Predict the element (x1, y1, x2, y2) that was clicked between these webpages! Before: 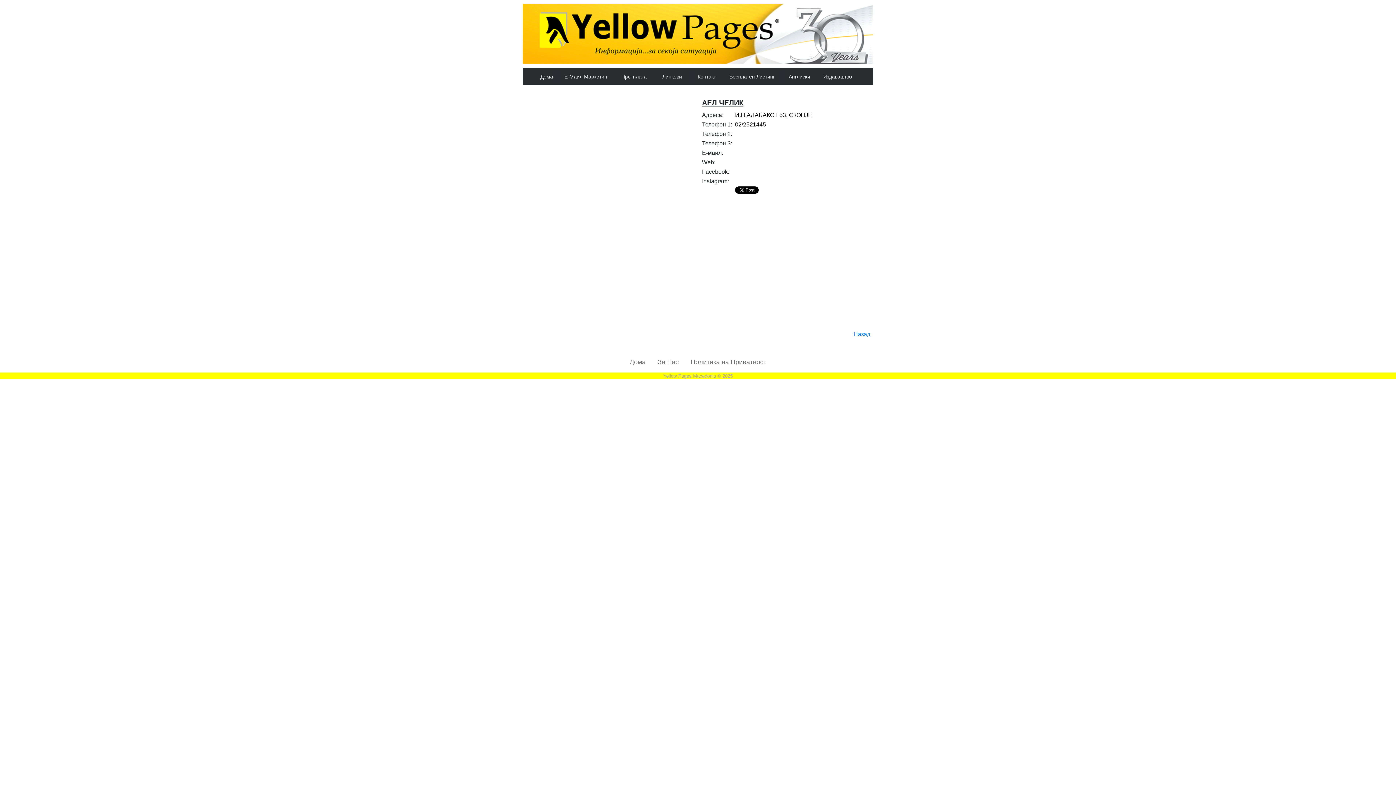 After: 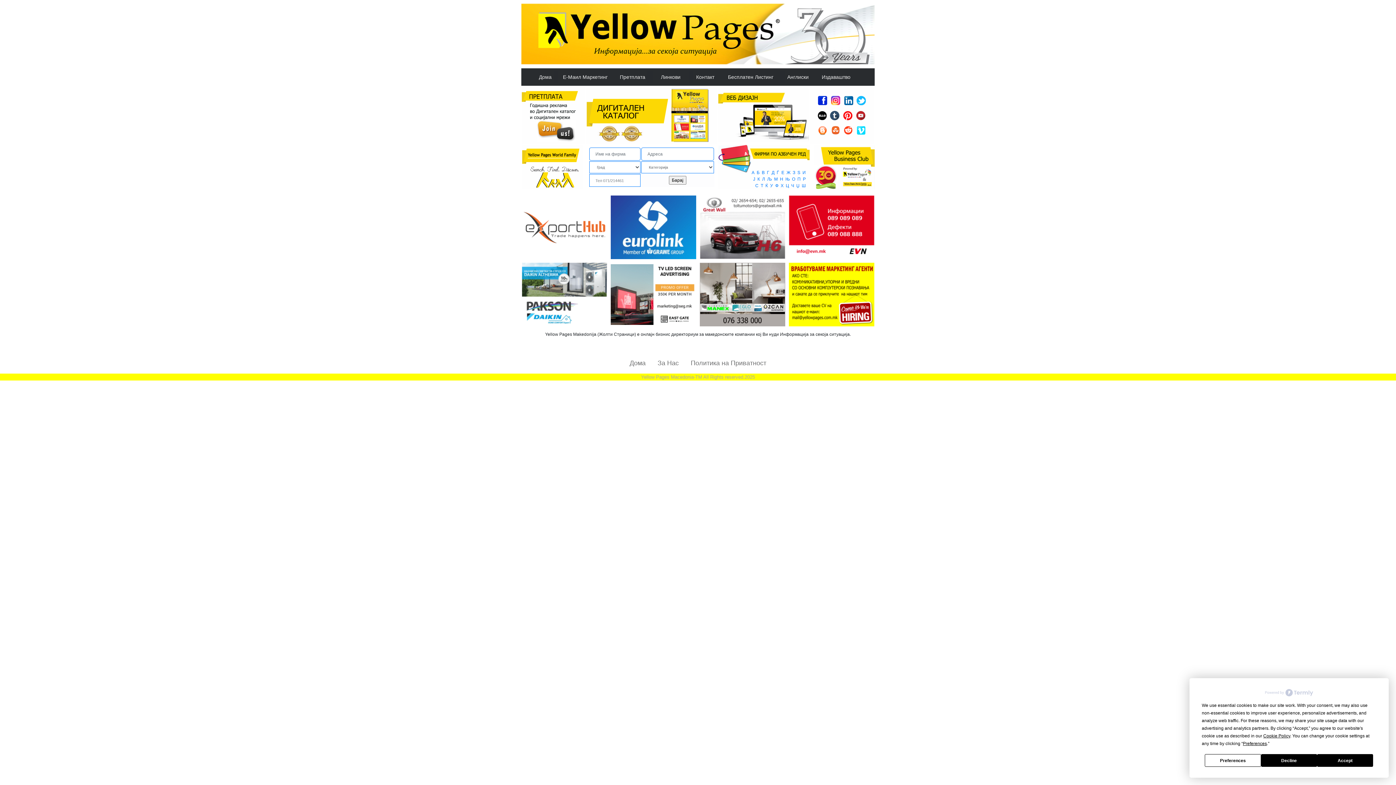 Action: label: Дома bbox: (629, 358, 645, 365)